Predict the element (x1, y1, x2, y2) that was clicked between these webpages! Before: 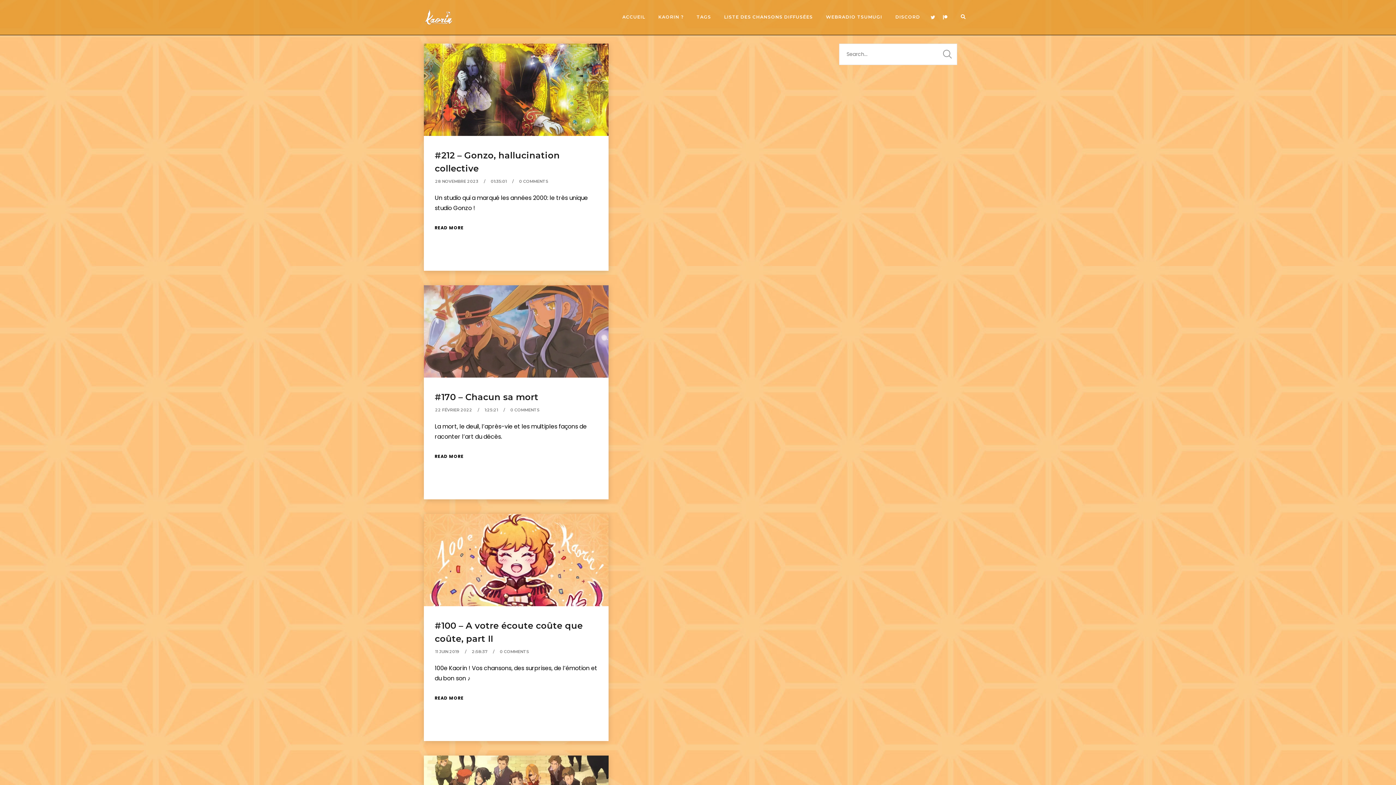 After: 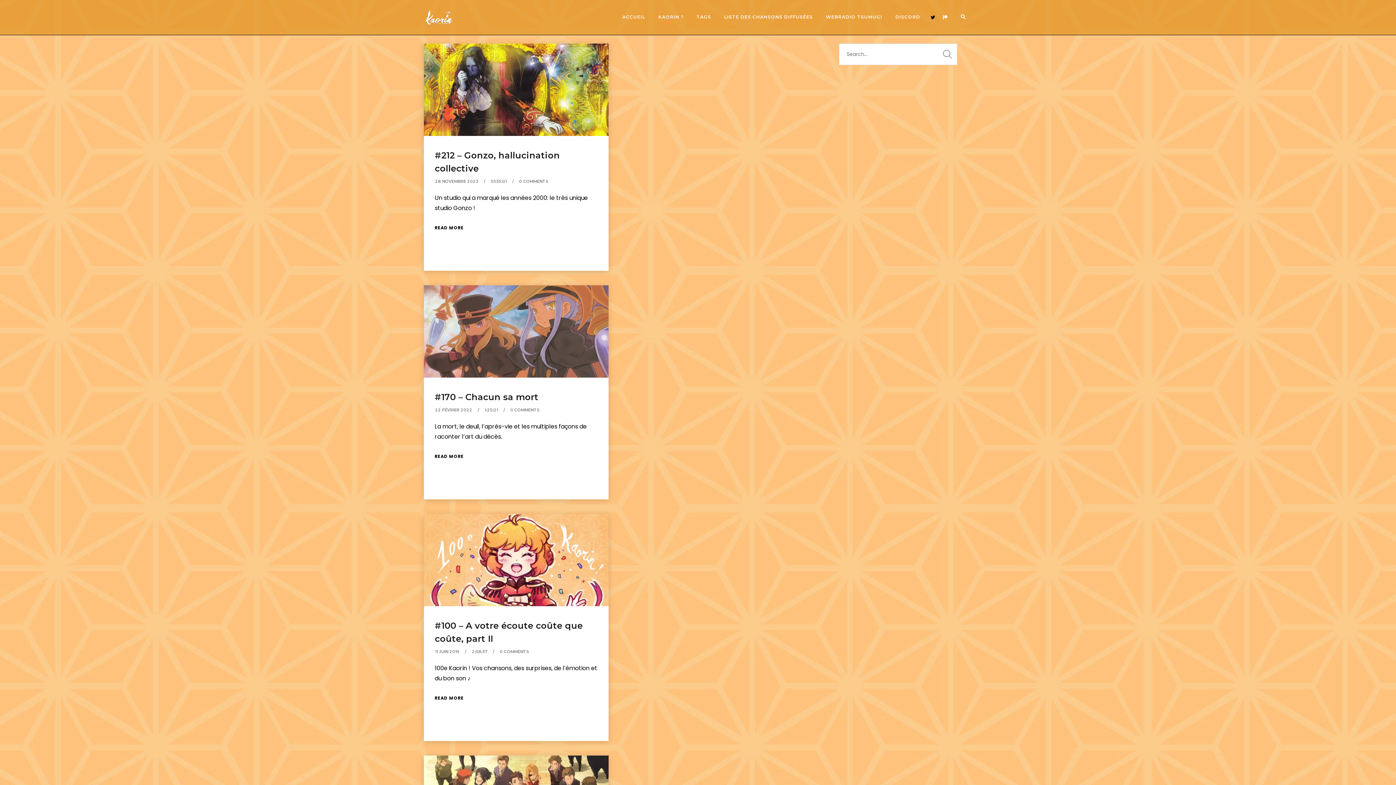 Action: bbox: (926, 0, 939, 34)